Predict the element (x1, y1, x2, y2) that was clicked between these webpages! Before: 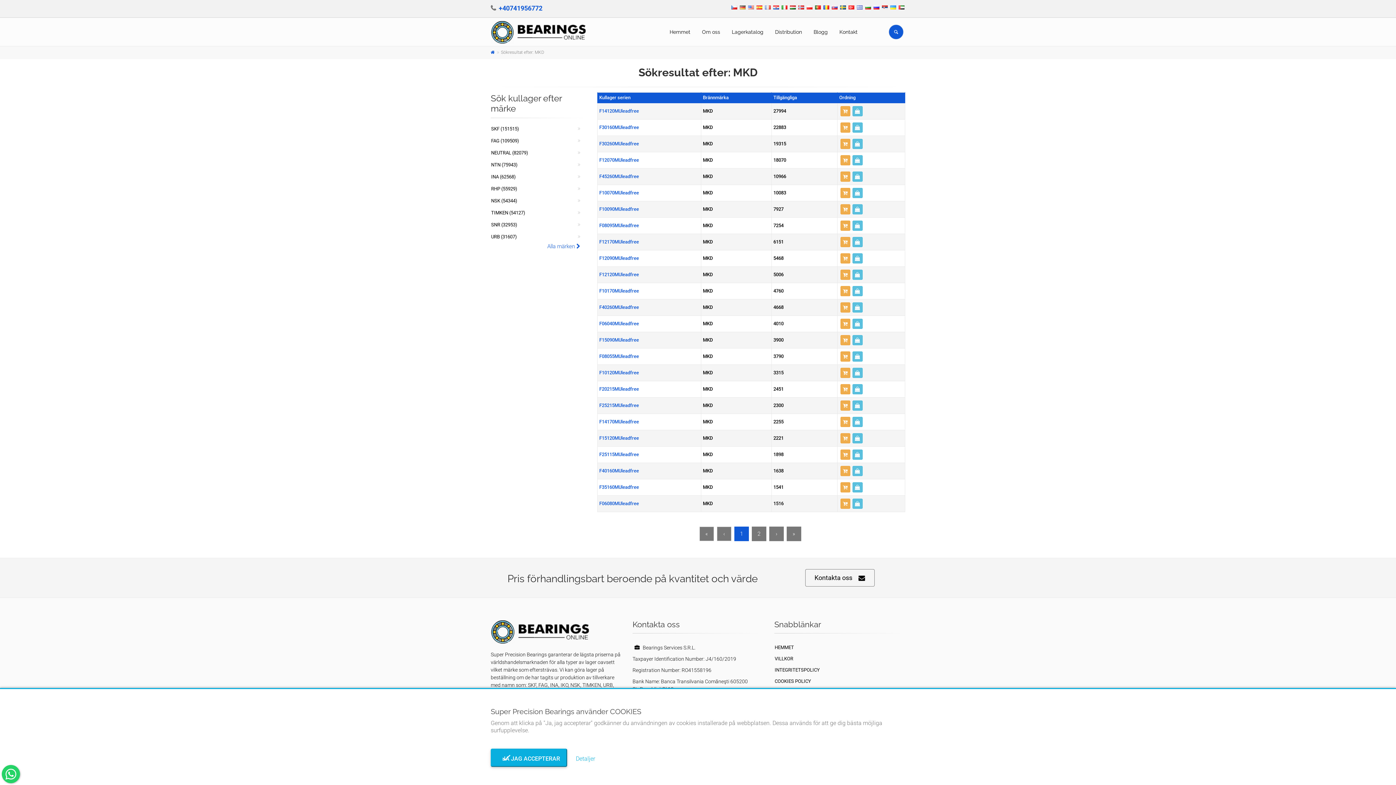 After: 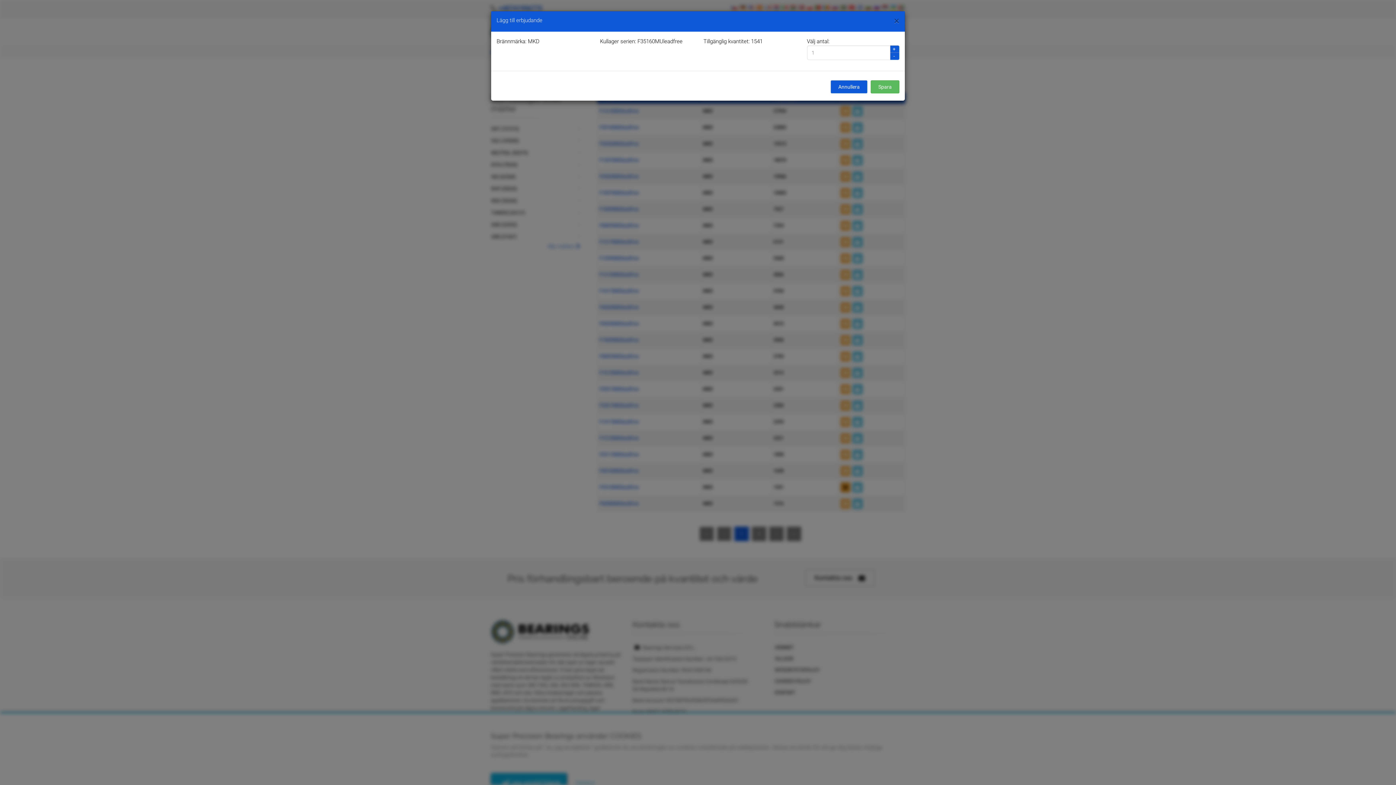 Action: bbox: (840, 482, 850, 492)